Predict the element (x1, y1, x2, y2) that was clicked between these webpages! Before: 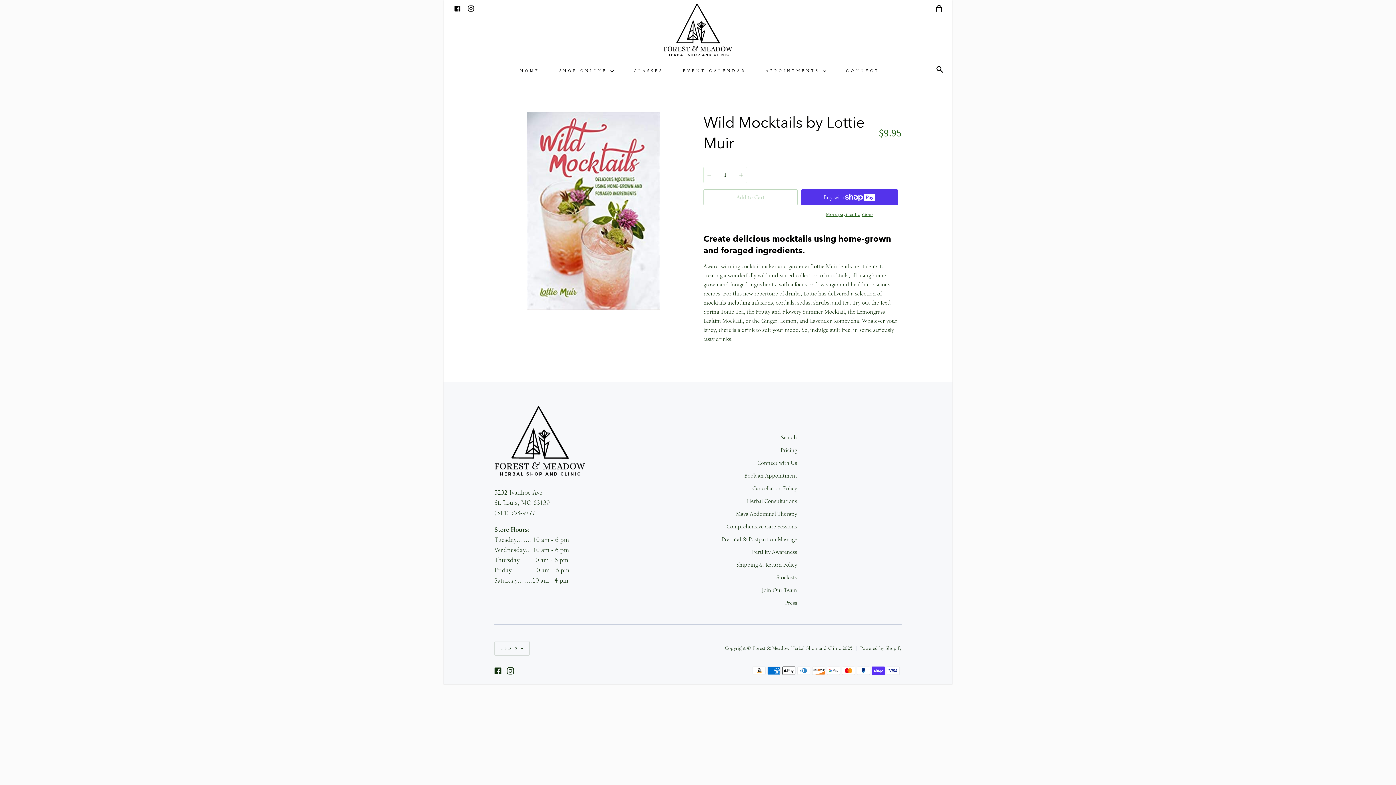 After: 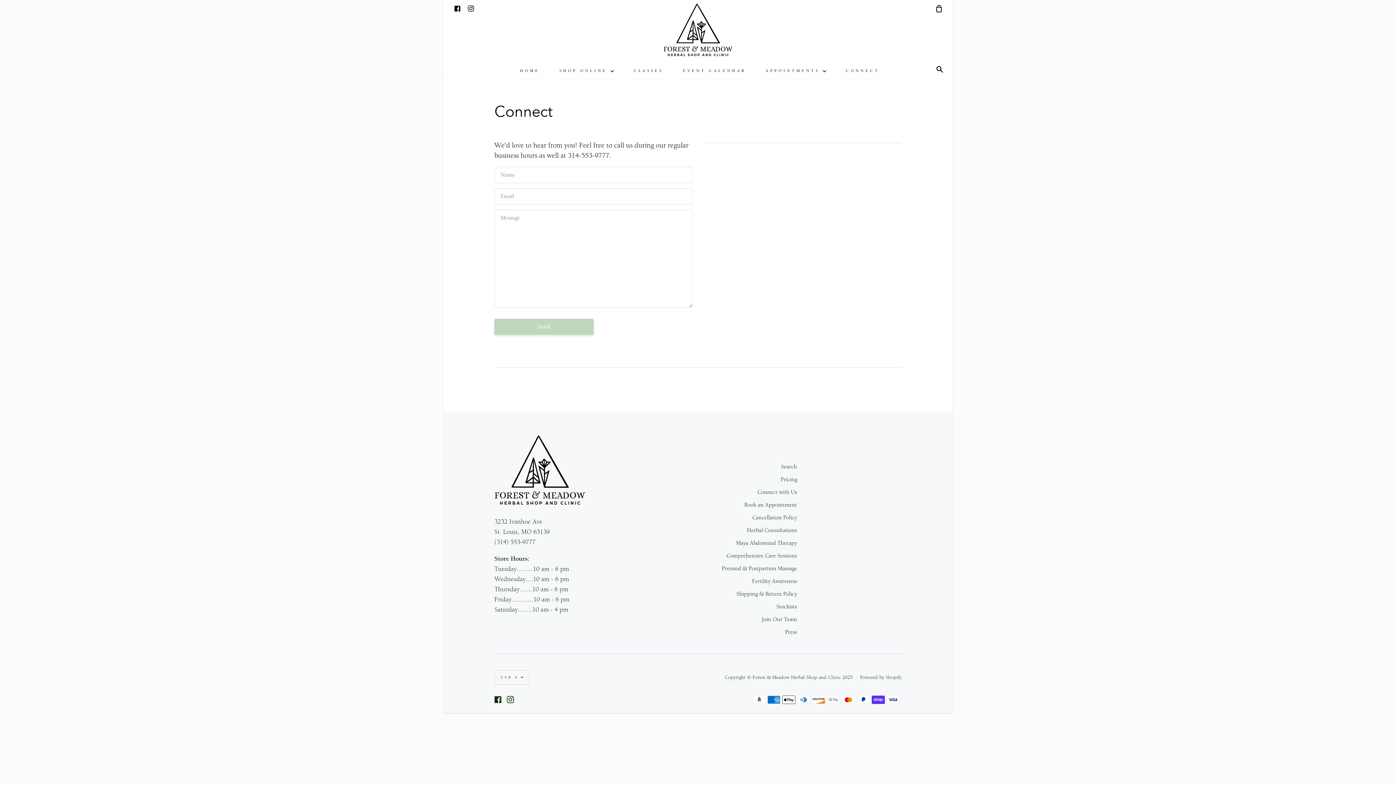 Action: label: CONNECT bbox: (844, 63, 881, 78)